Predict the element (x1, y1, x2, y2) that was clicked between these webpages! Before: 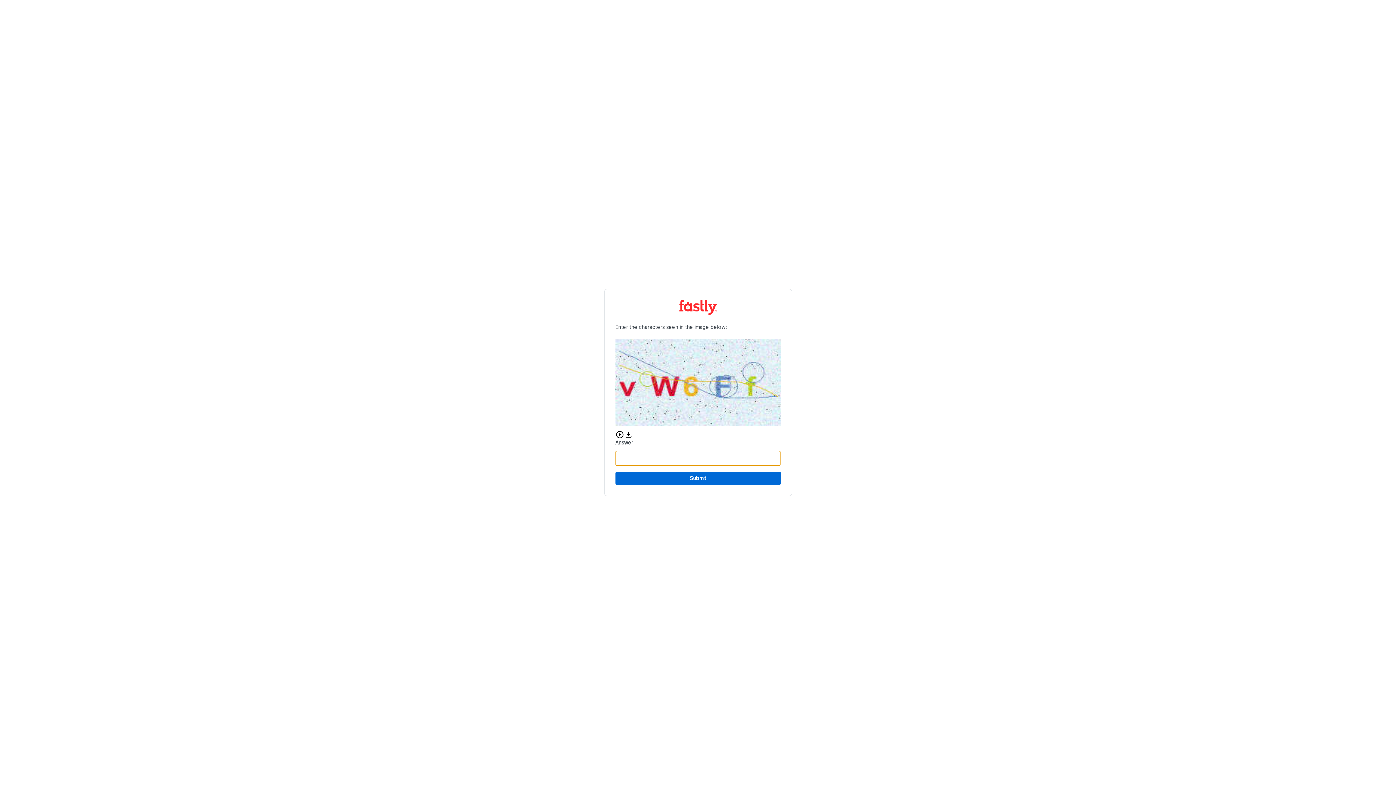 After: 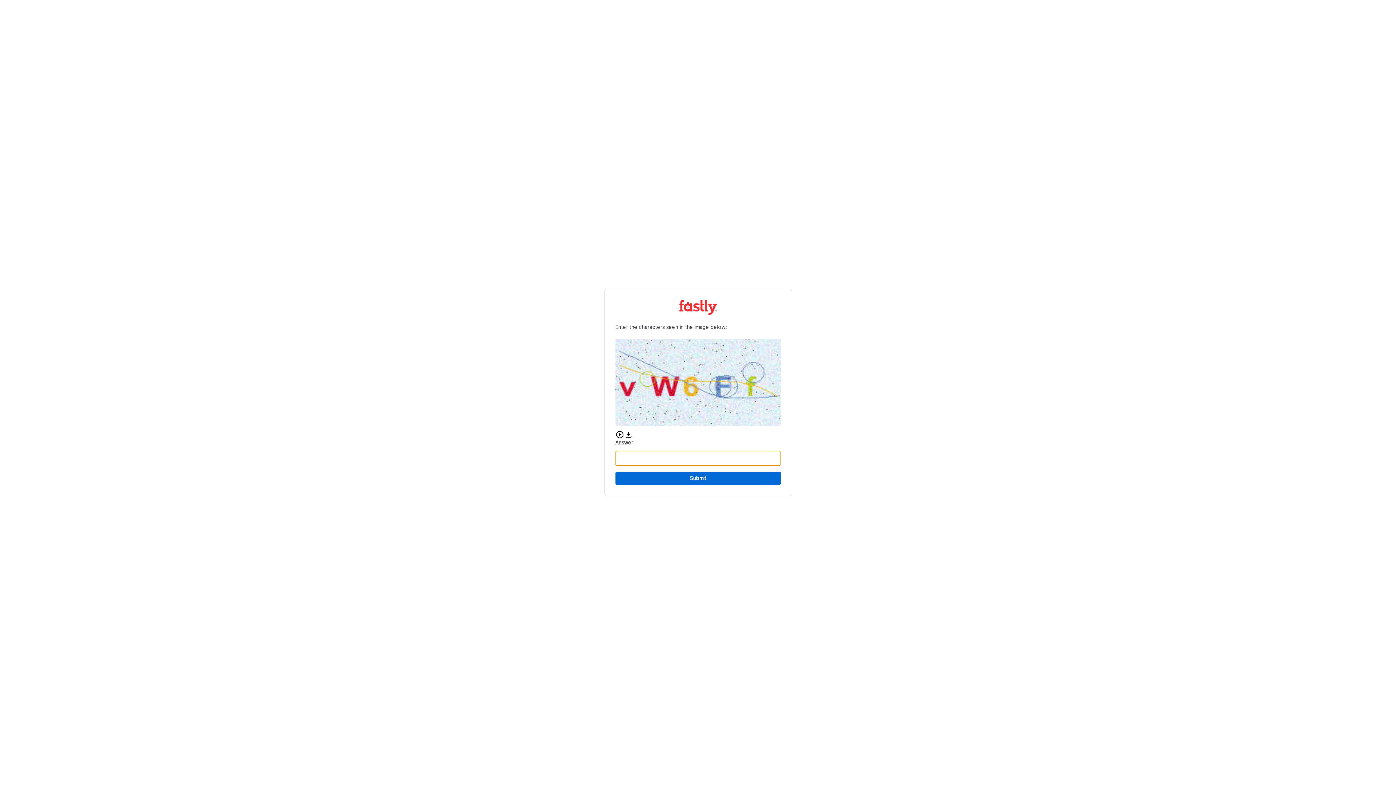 Action: bbox: (615, 472, 780, 485) label: Submit